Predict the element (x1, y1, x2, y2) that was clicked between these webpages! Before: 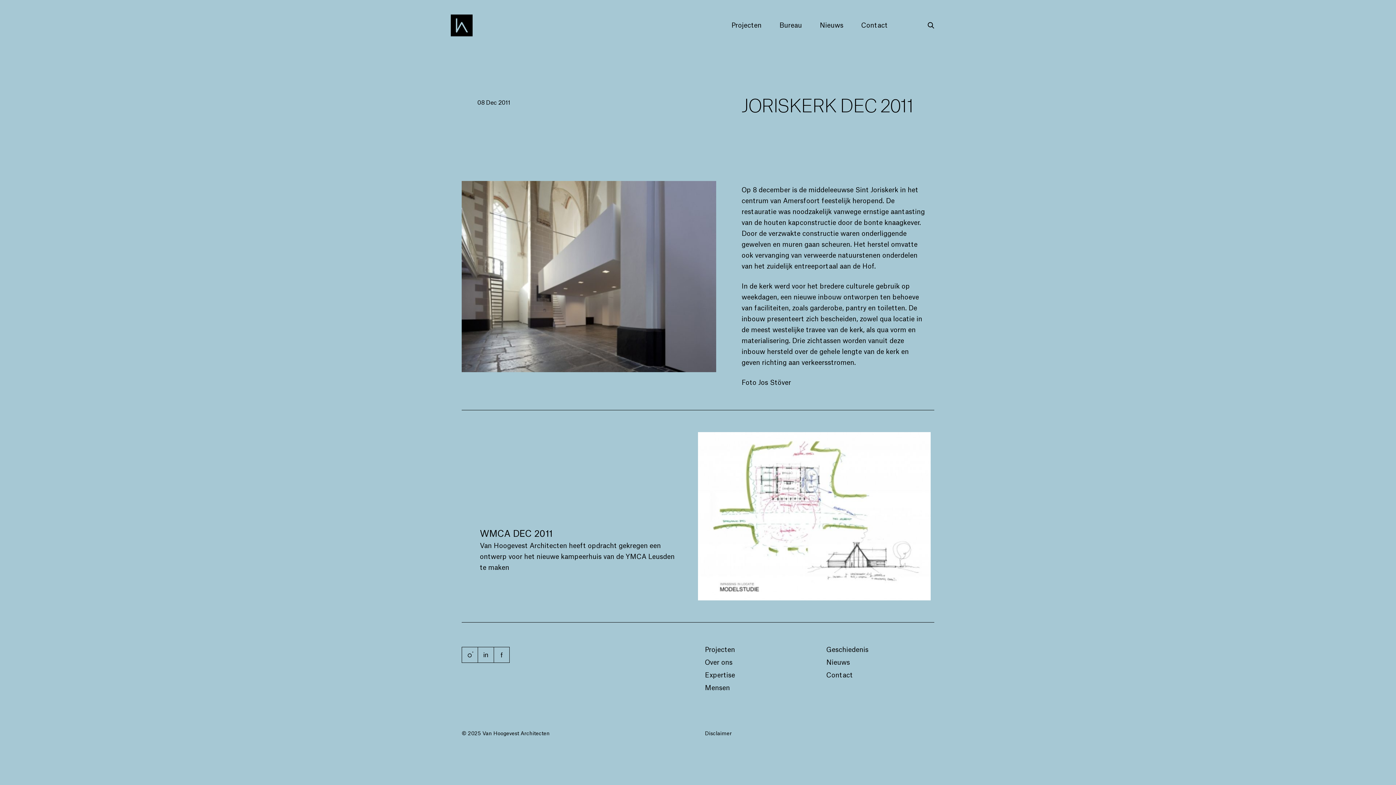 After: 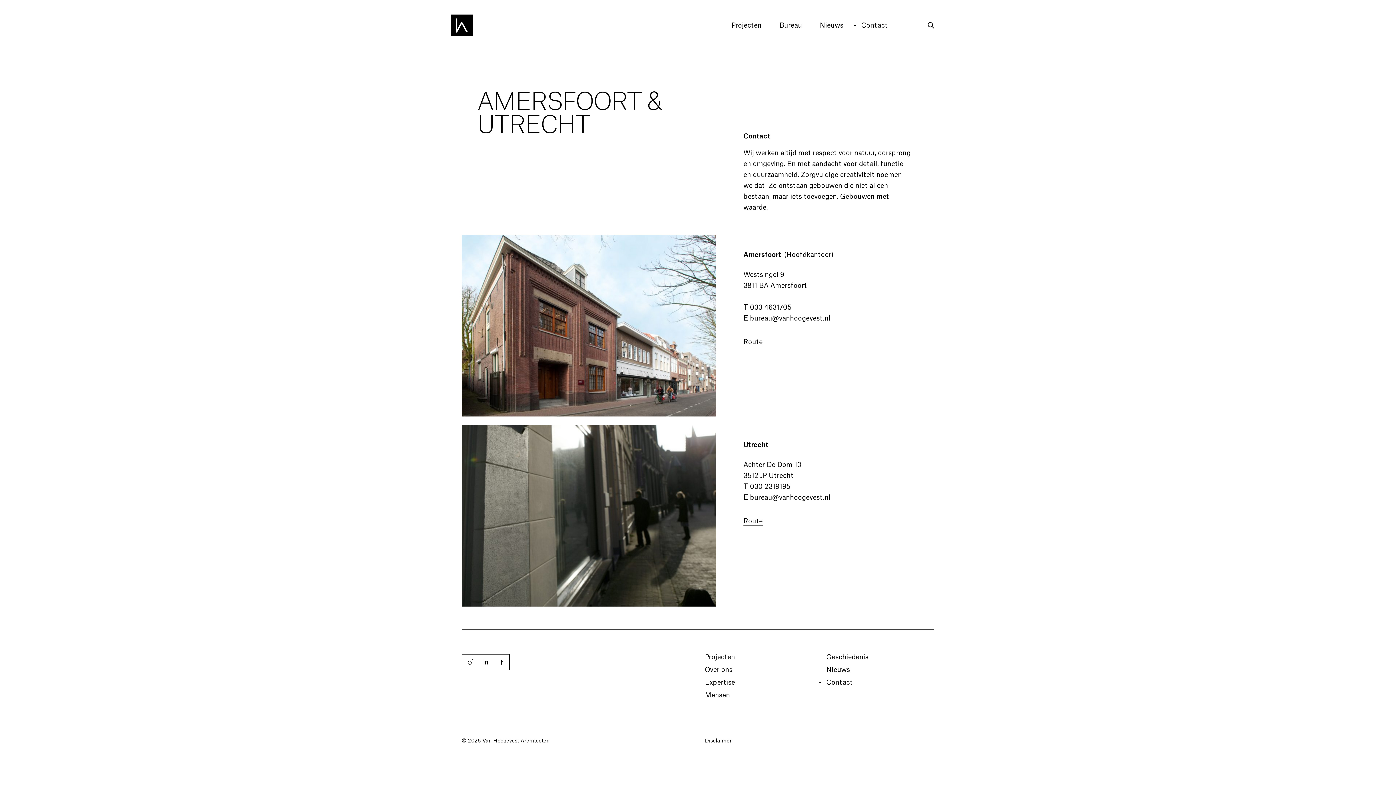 Action: bbox: (861, 20, 888, 30) label: Contact